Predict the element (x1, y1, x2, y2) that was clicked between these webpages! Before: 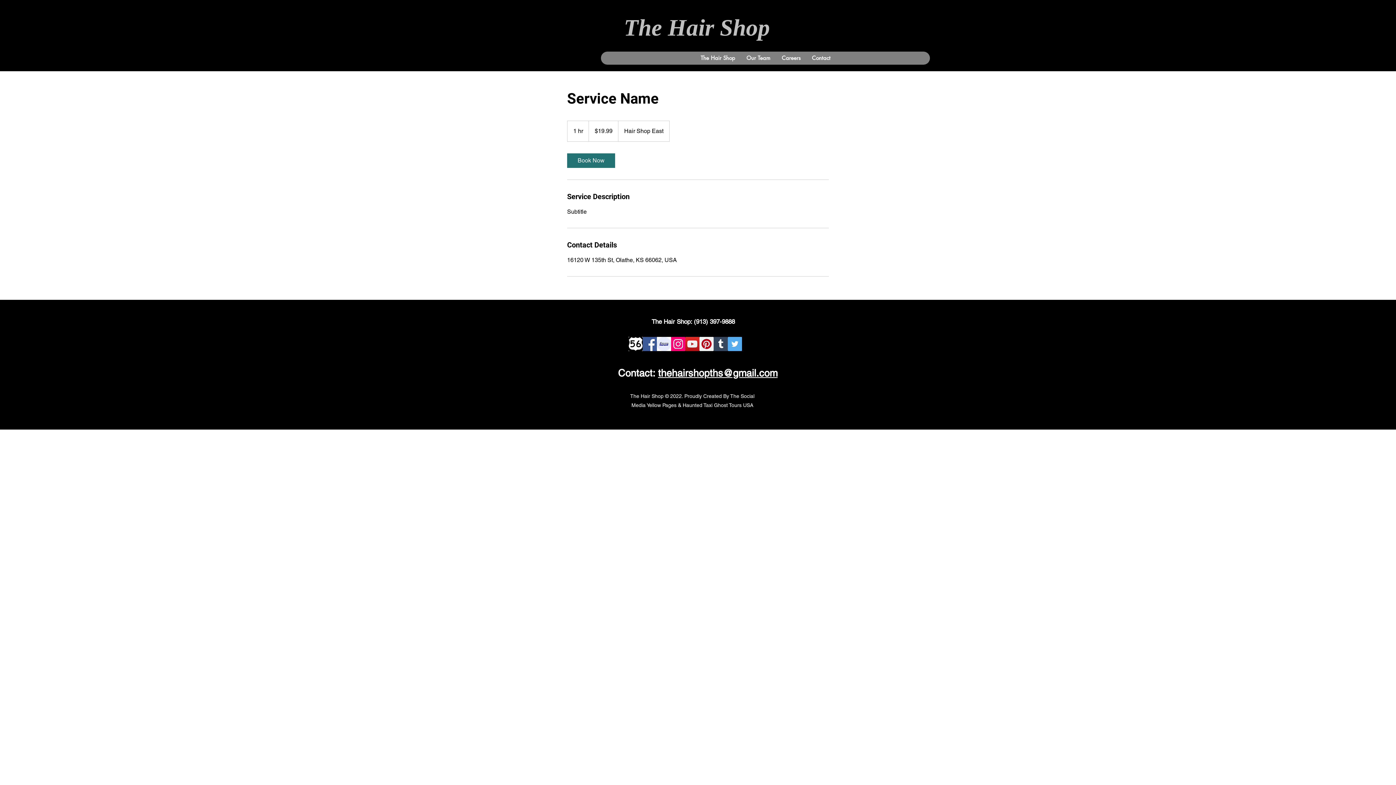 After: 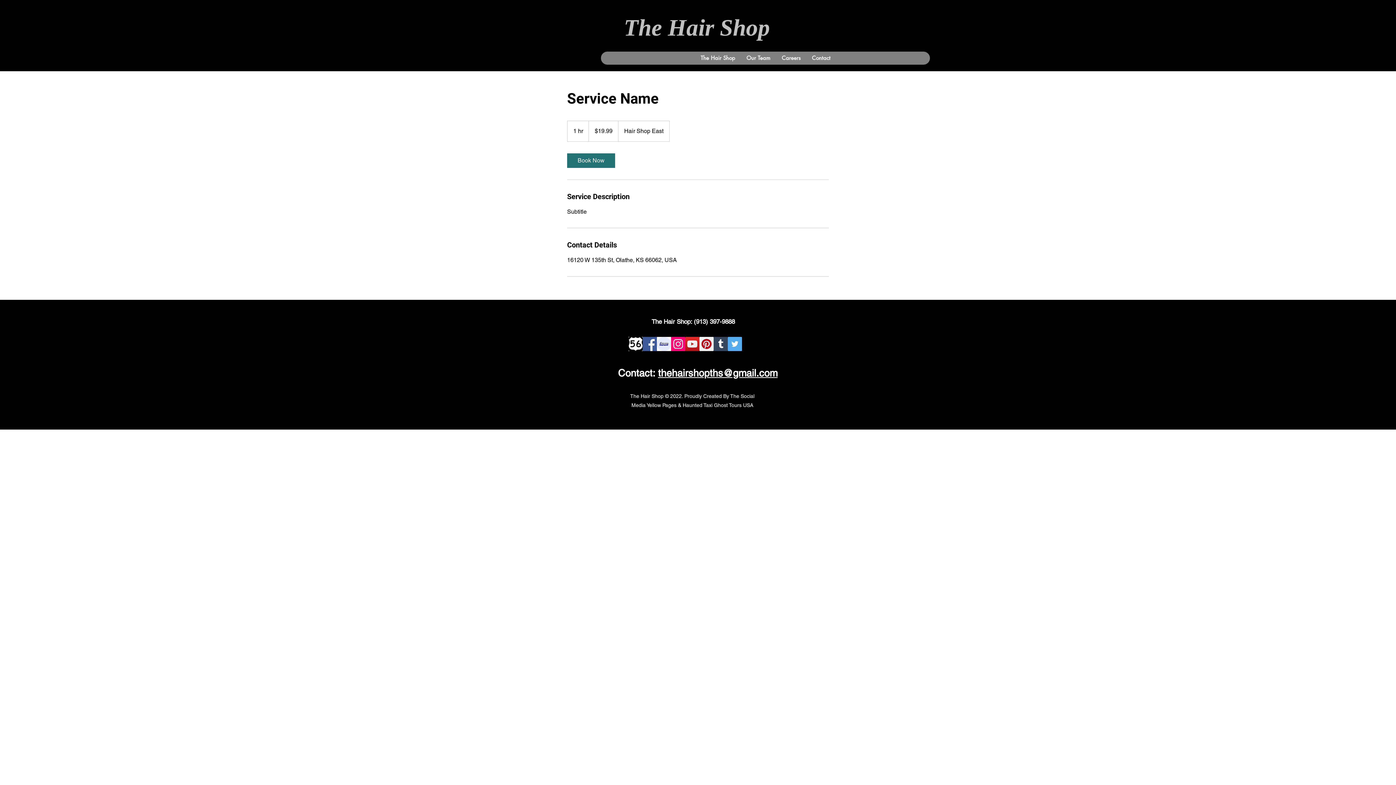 Action: label: Pinterest bbox: (699, 337, 713, 351)